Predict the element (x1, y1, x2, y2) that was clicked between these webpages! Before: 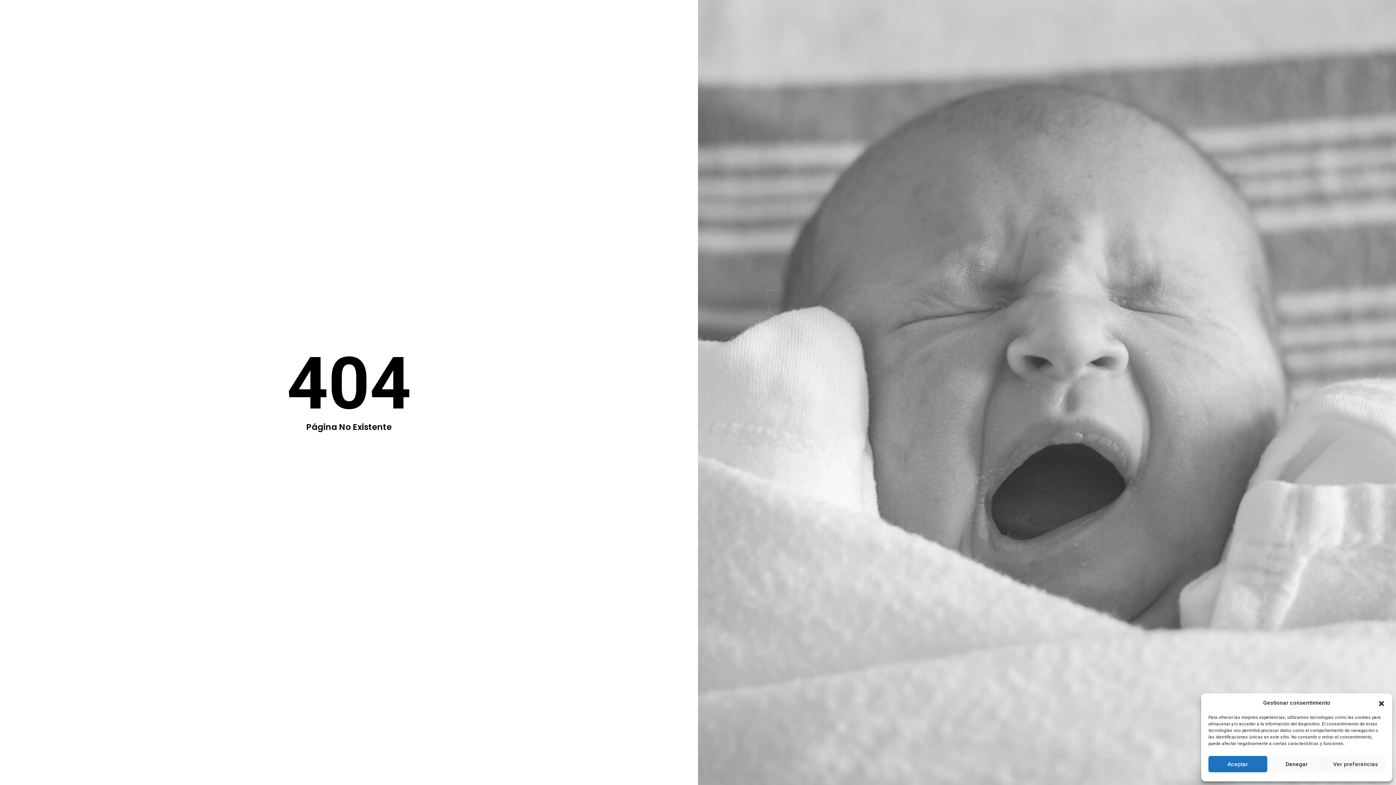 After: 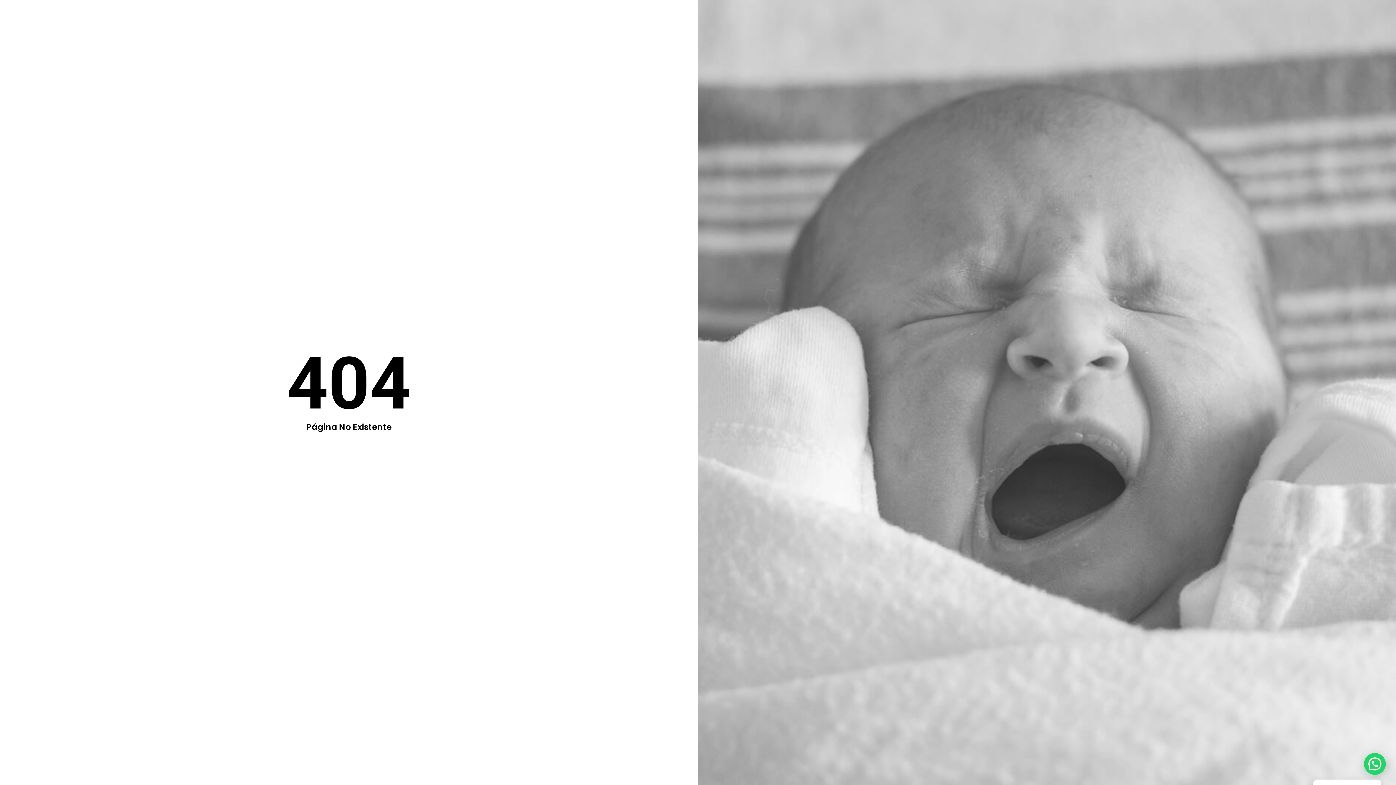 Action: bbox: (1267, 756, 1326, 772) label: Denegar